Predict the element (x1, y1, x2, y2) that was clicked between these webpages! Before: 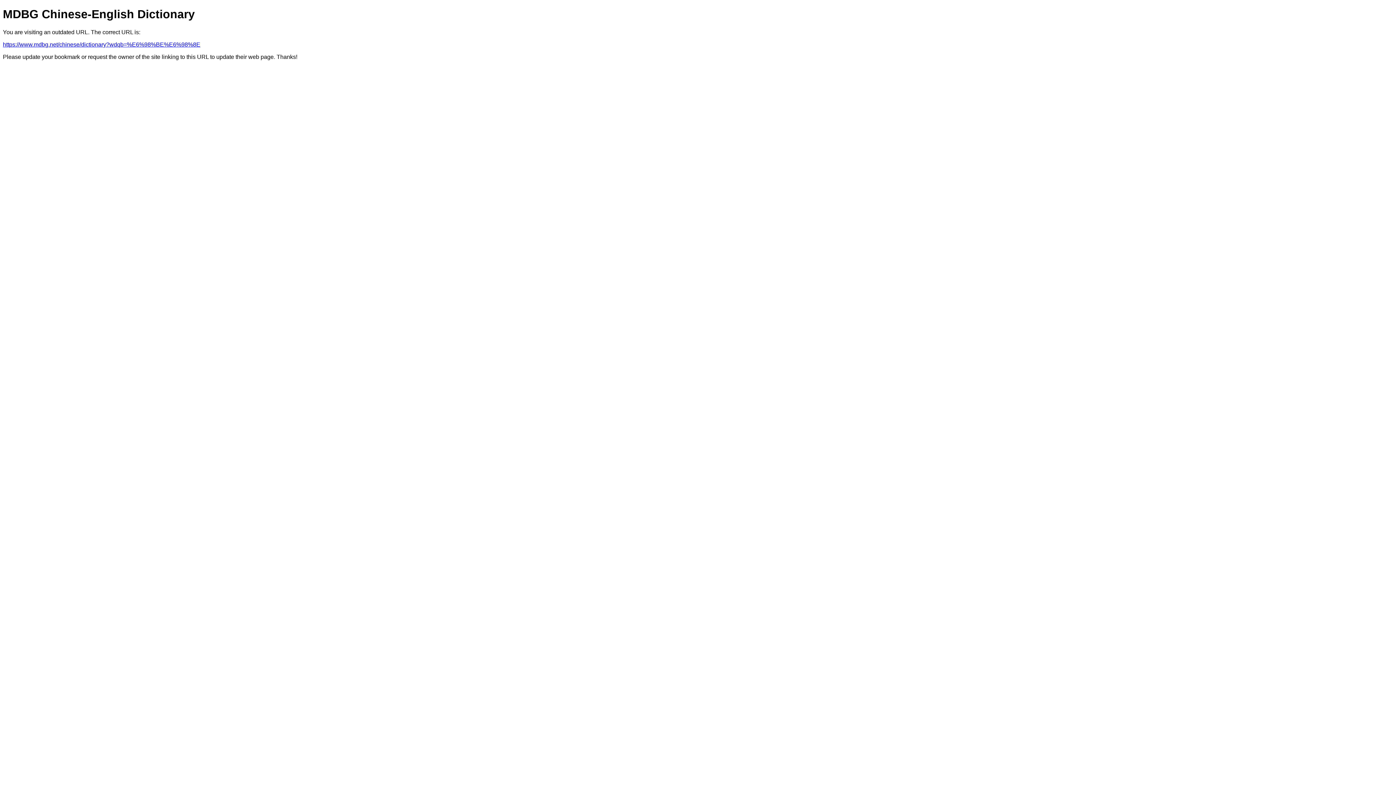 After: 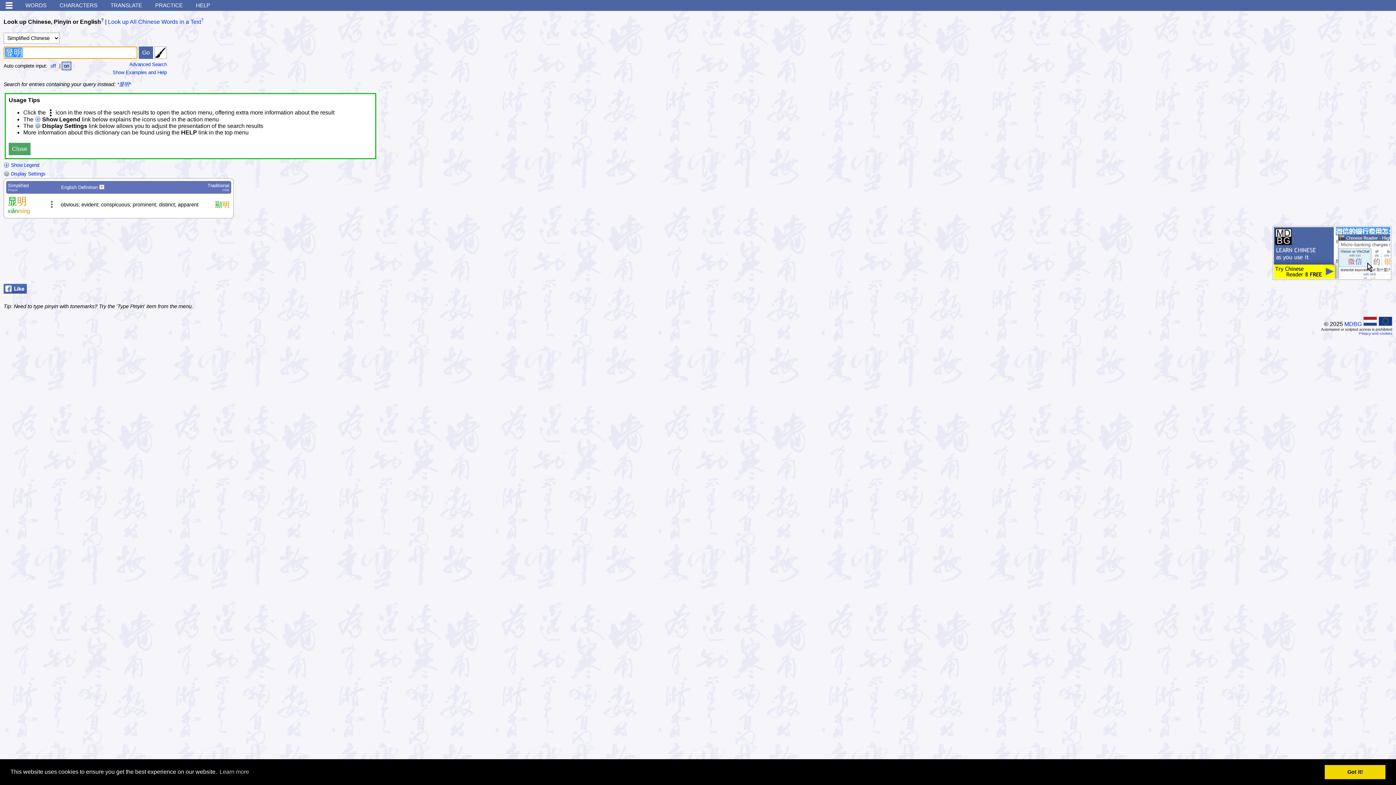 Action: bbox: (2, 41, 200, 47) label: https://www.mdbg.net/chinese/dictionary?wdqb=%E6%98%BE%E6%98%8E